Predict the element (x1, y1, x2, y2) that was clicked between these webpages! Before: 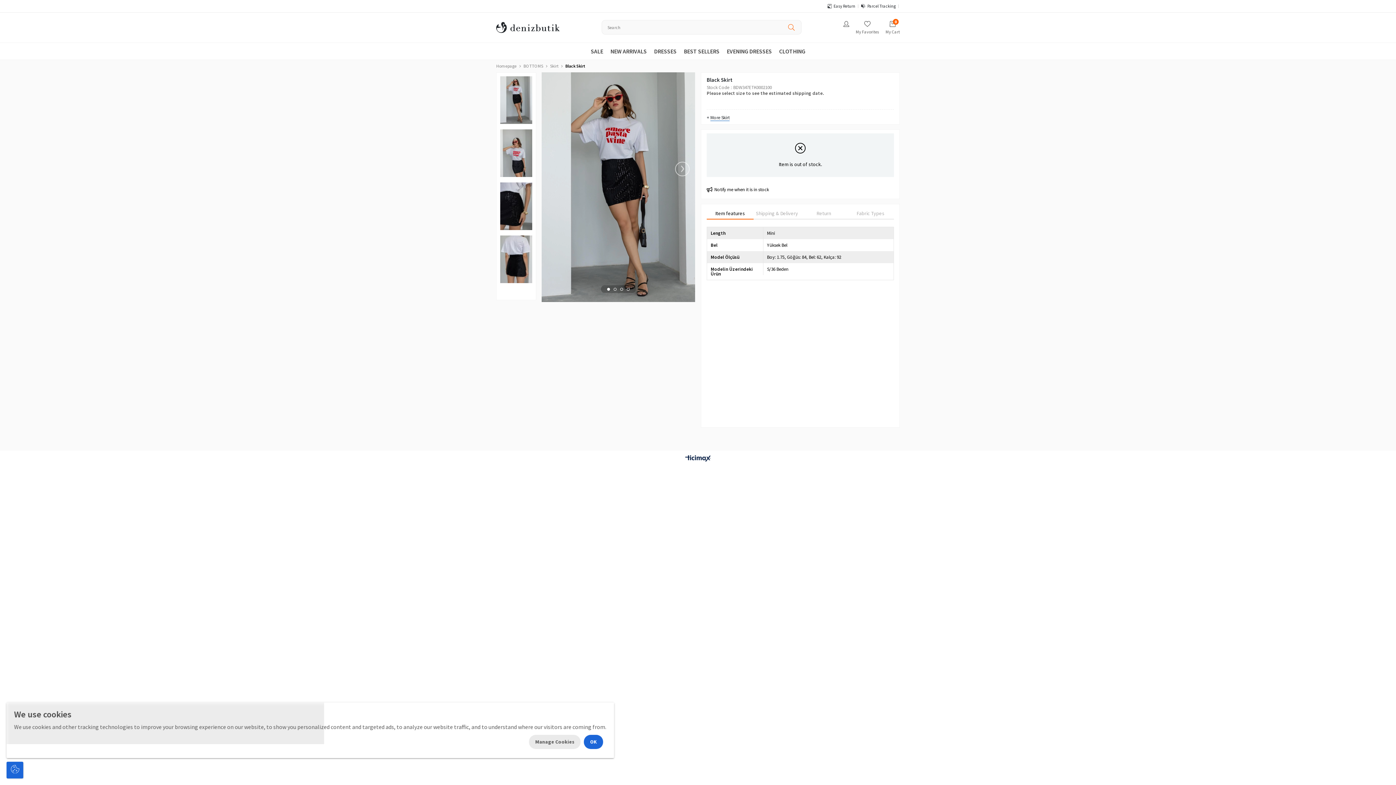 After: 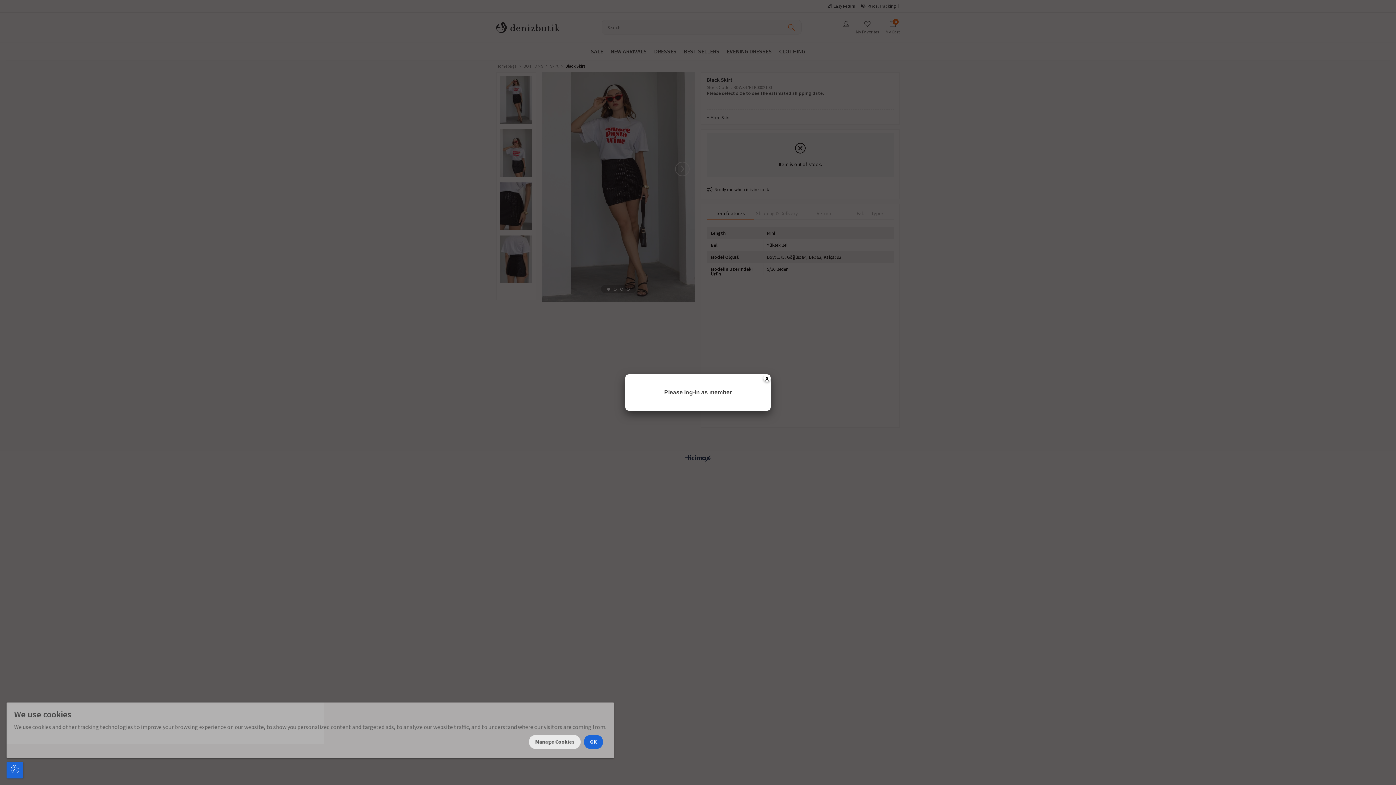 Action: bbox: (858, 0, 898, 12) label: Parcel Tracking